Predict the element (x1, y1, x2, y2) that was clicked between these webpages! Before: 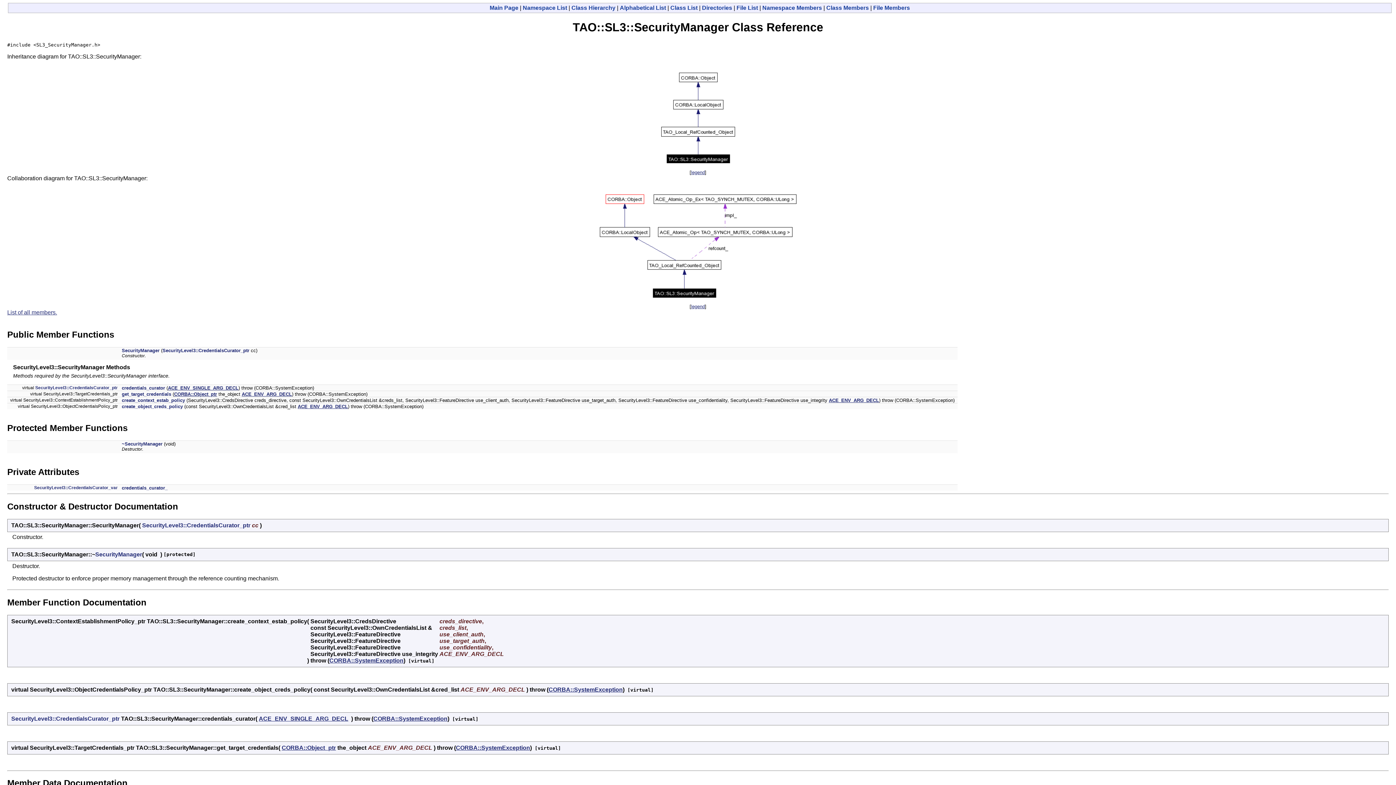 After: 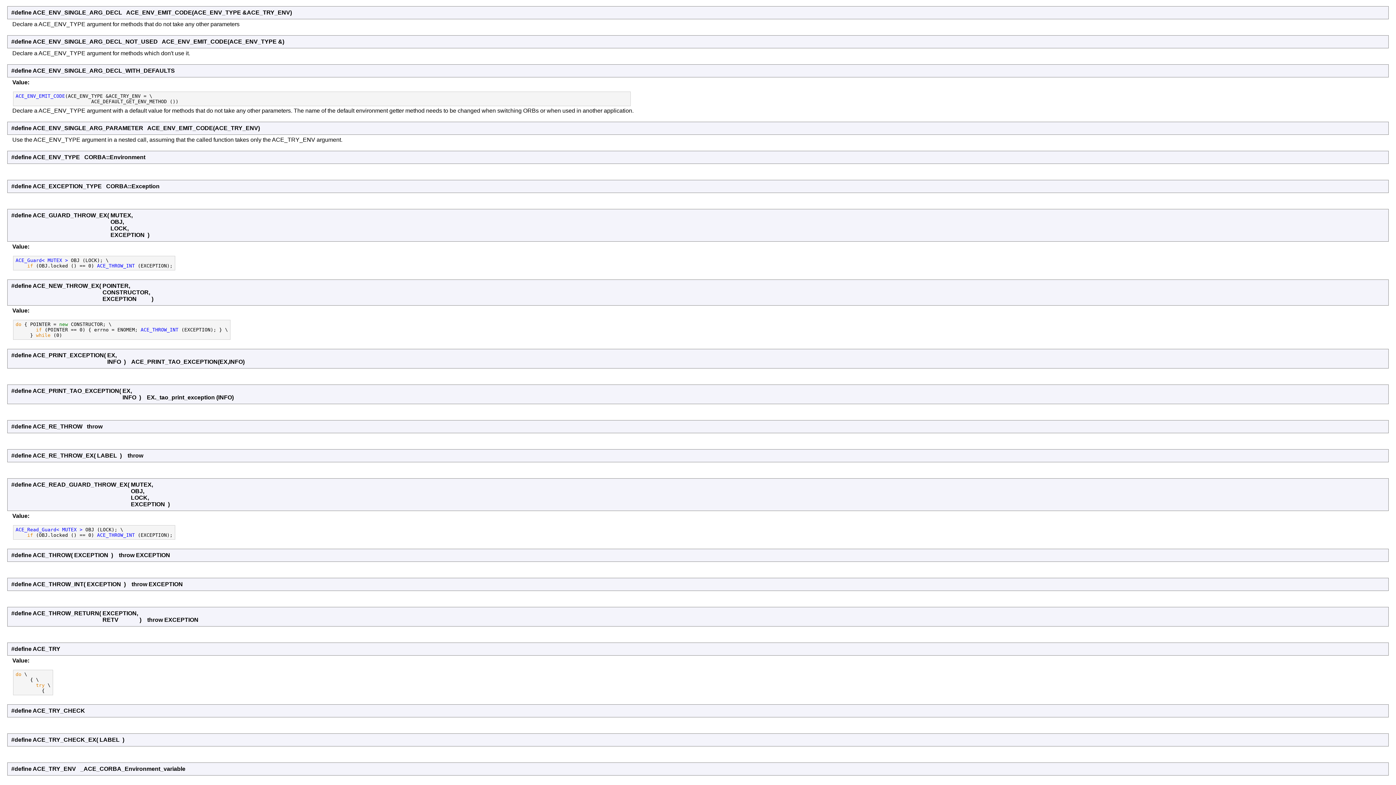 Action: label: ACE_ENV_SINGLE_ARG_DECL bbox: (258, 715, 348, 722)